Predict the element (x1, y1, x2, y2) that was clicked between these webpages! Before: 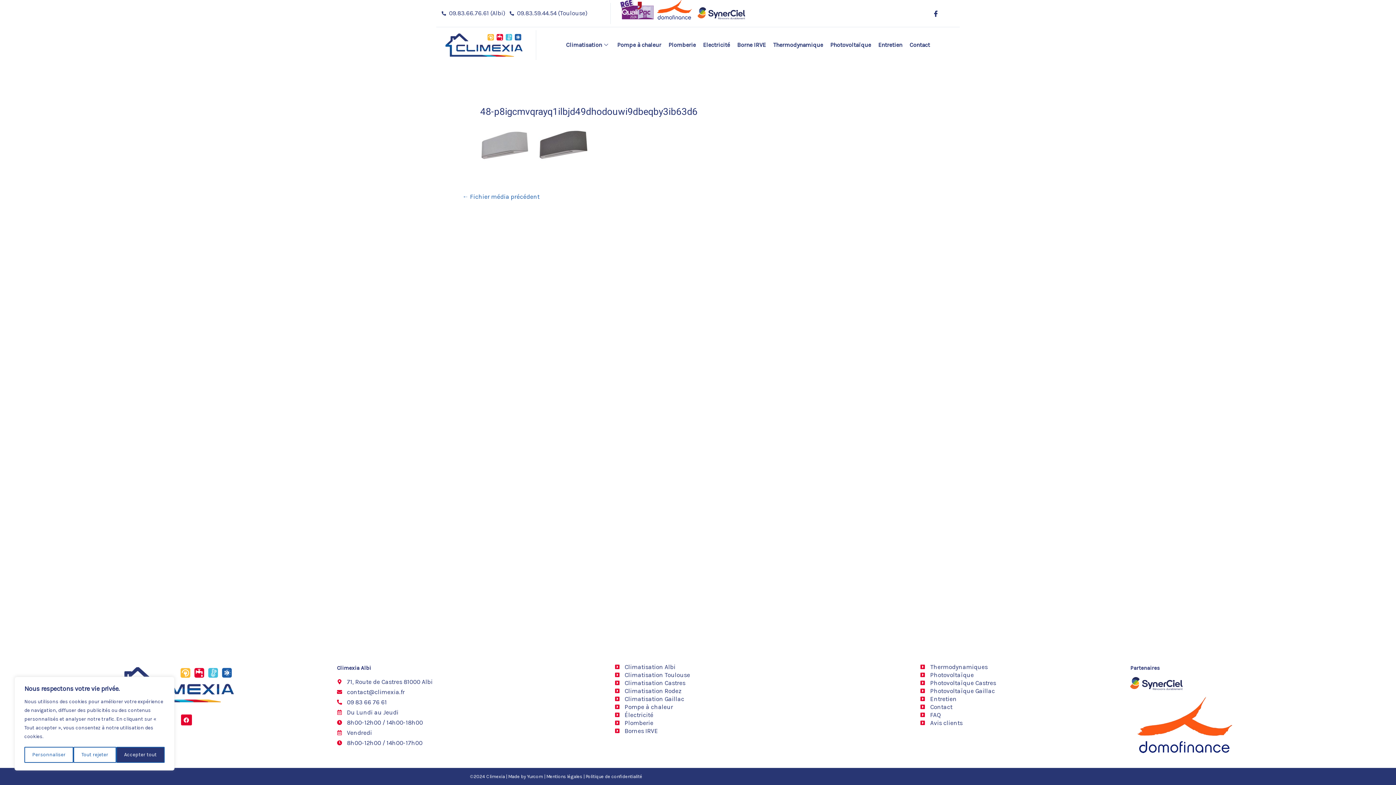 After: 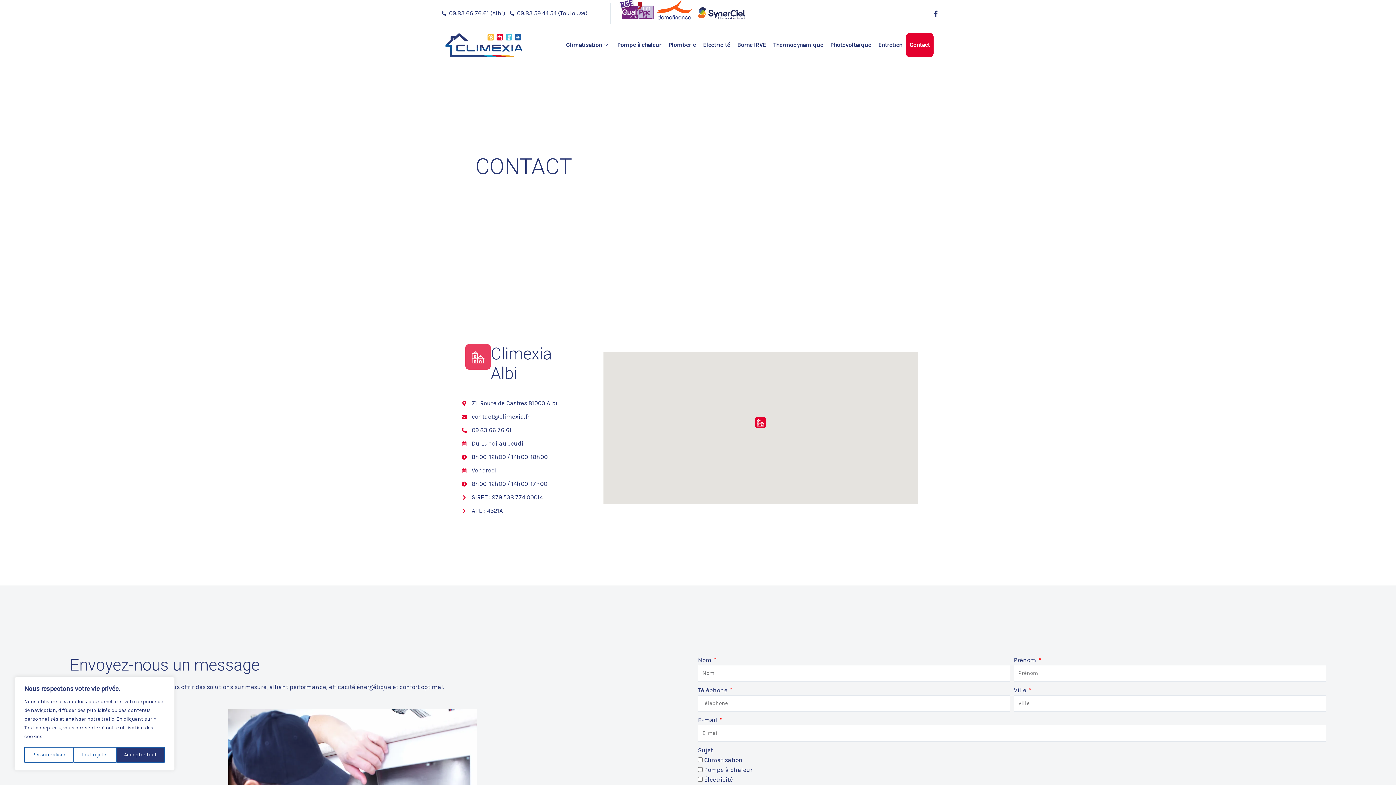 Action: bbox: (906, 33, 933, 57) label: Contact